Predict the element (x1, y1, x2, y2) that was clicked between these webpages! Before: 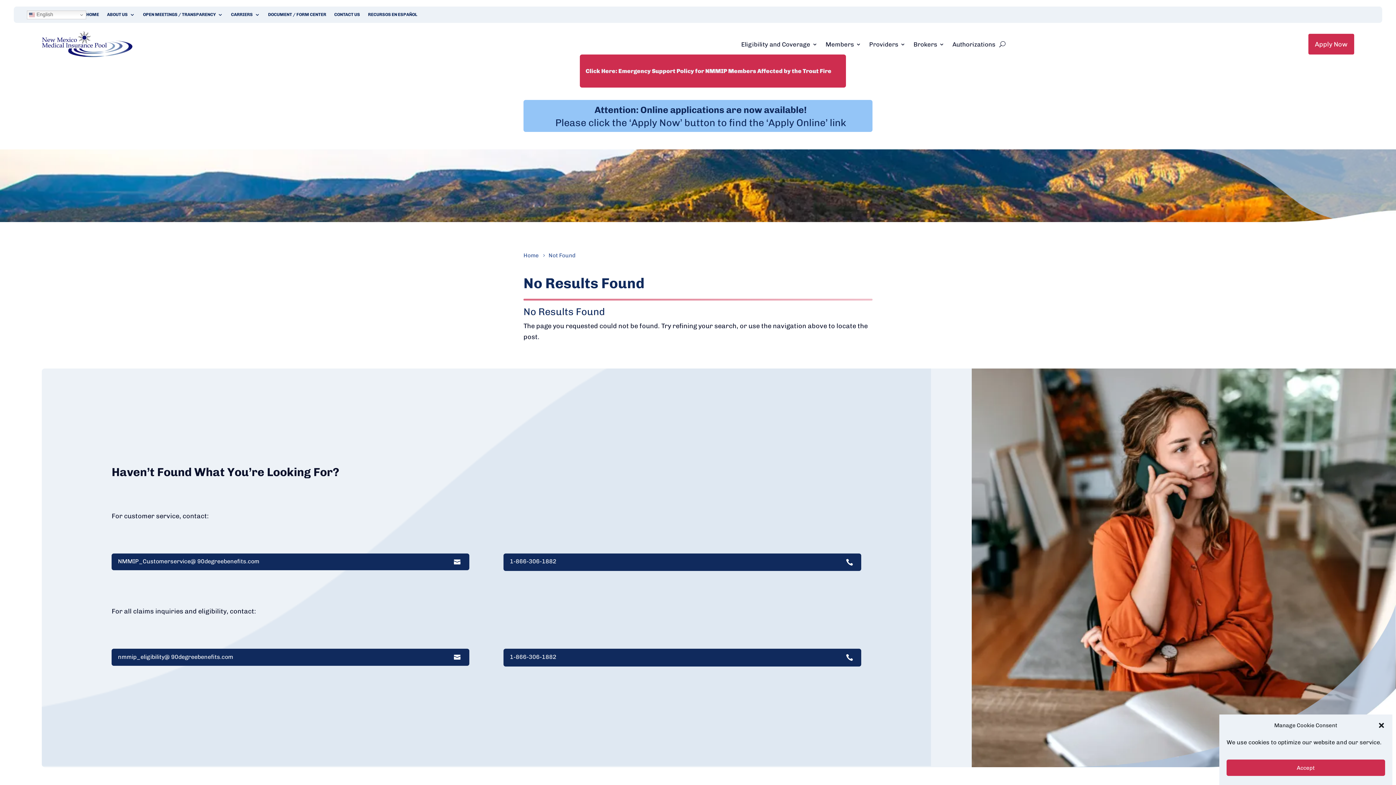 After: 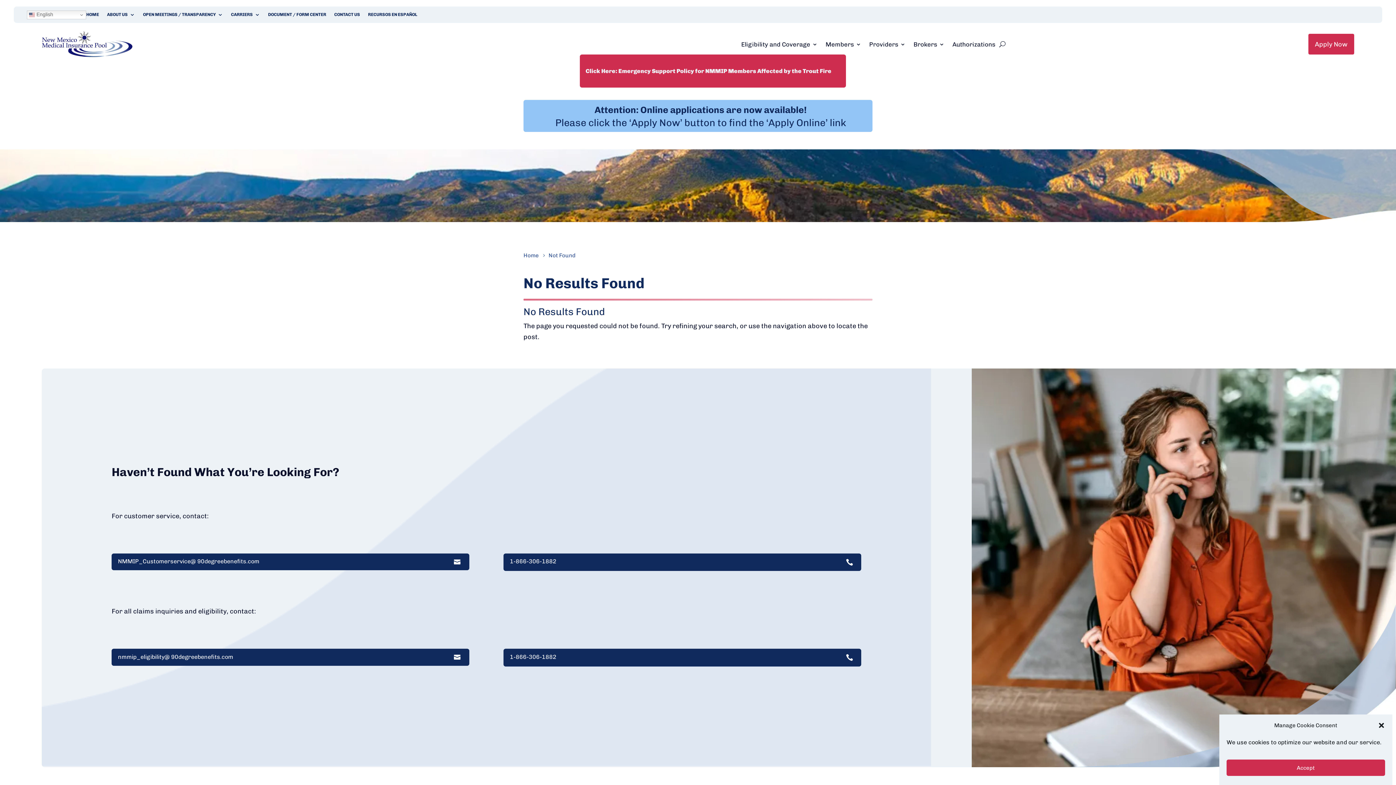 Action: bbox: (510, 559, 556, 564) label: 1-866-306-1882